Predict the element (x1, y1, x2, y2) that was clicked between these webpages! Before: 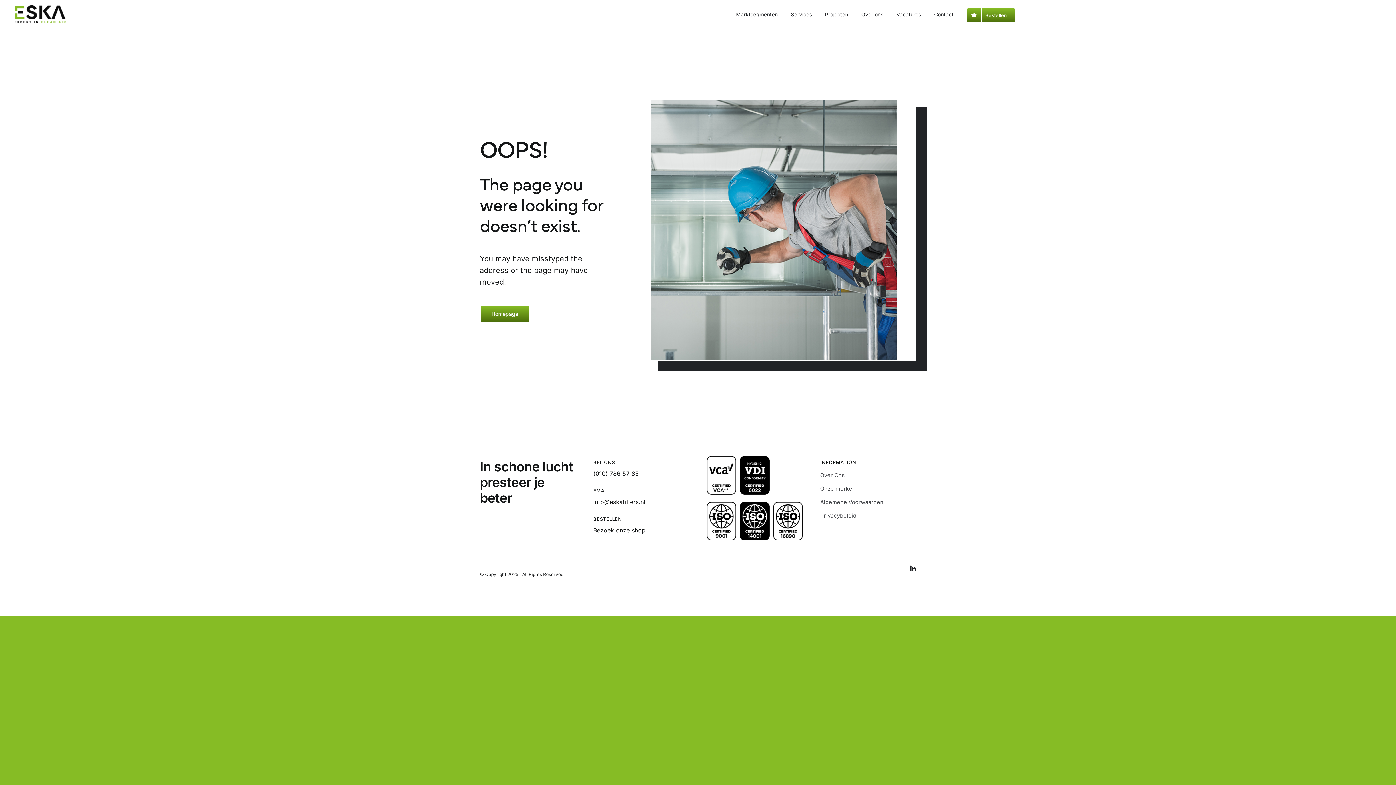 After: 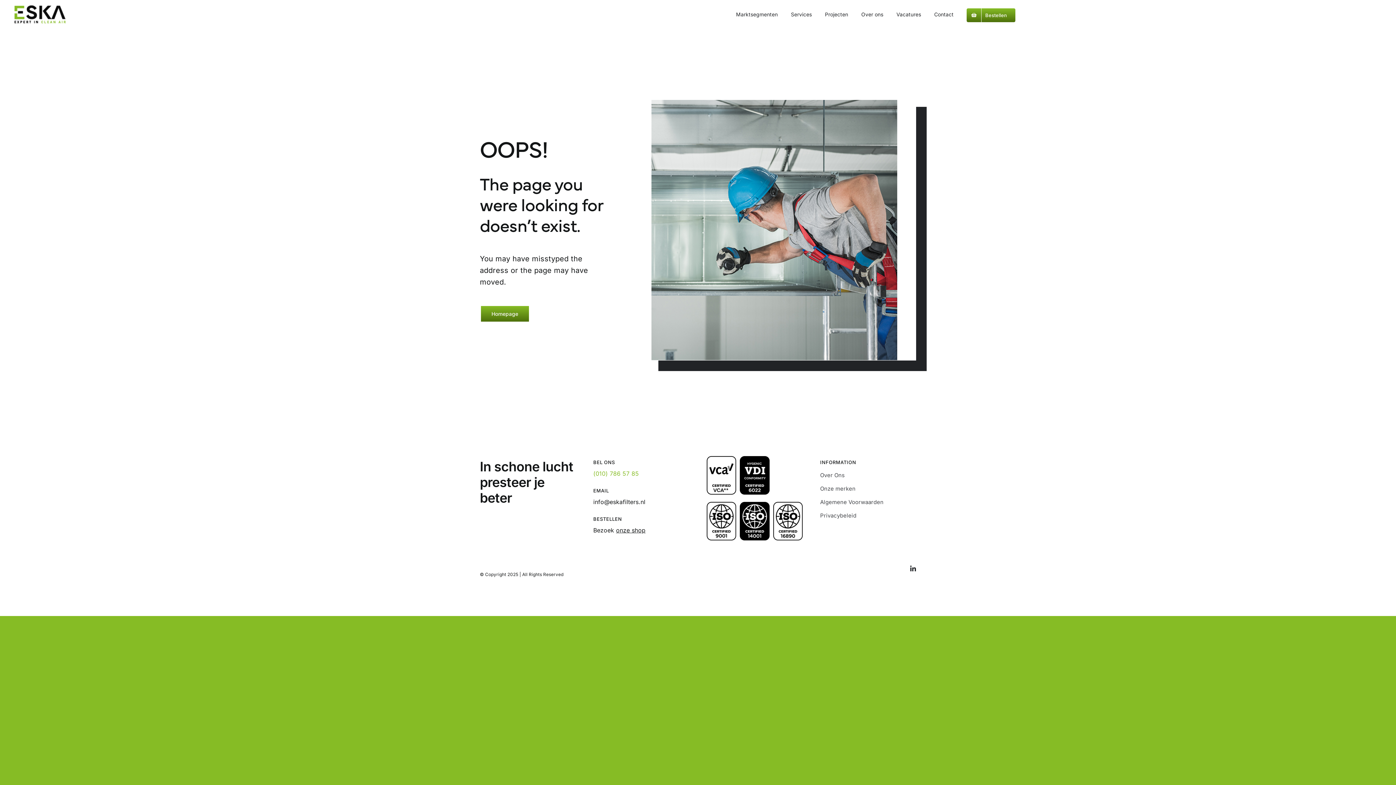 Action: bbox: (593, 470, 639, 477) label: (010) 786 57 85